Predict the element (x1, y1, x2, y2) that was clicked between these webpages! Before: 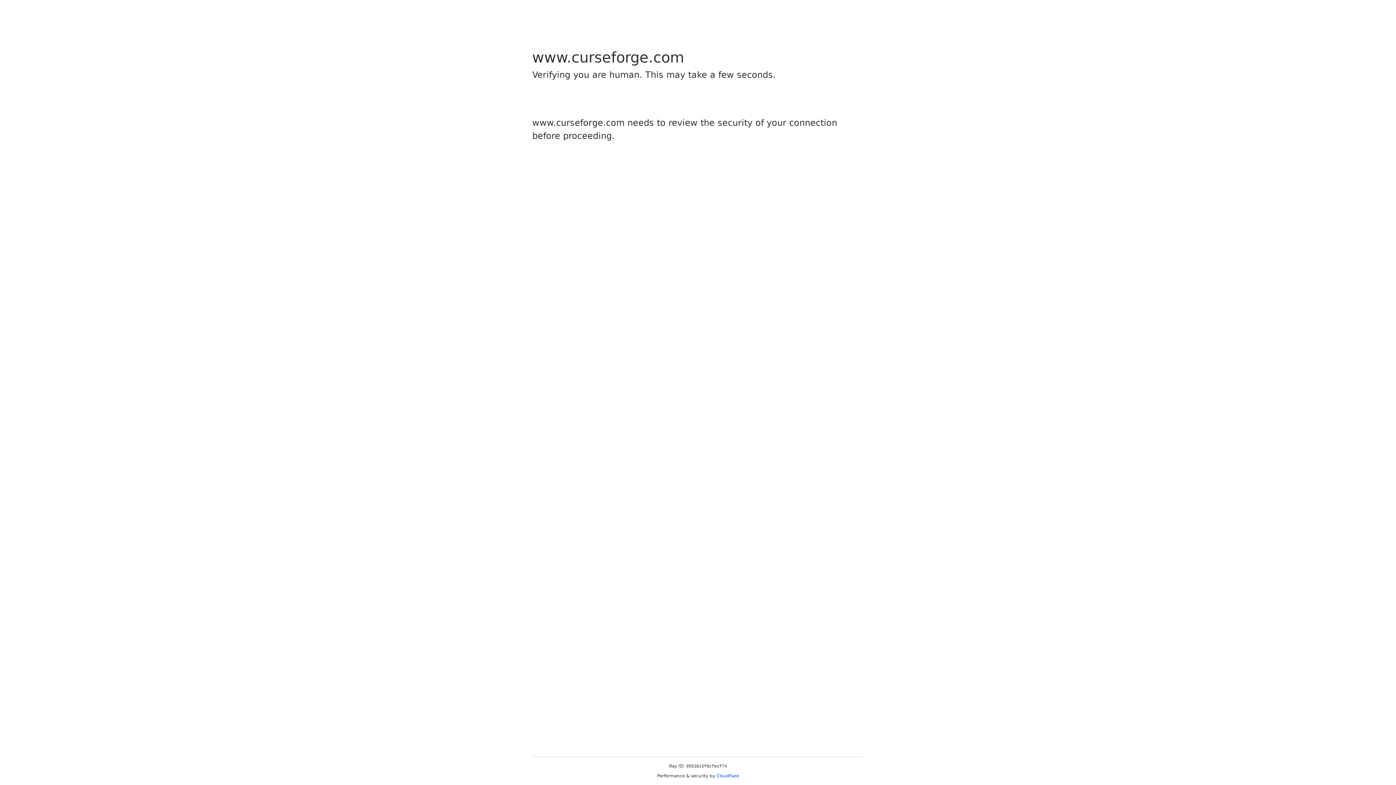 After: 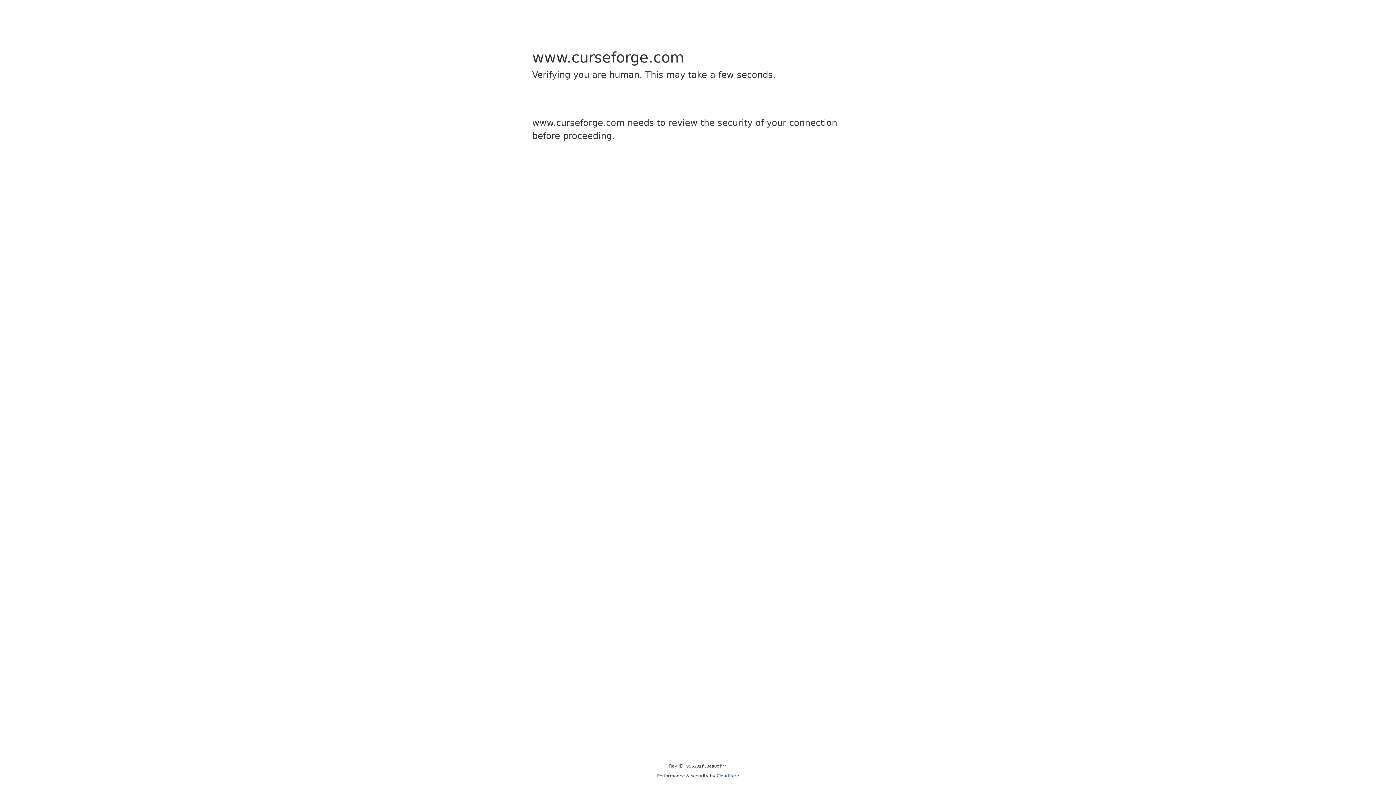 Action: label: Cloudflare bbox: (716, 773, 739, 778)